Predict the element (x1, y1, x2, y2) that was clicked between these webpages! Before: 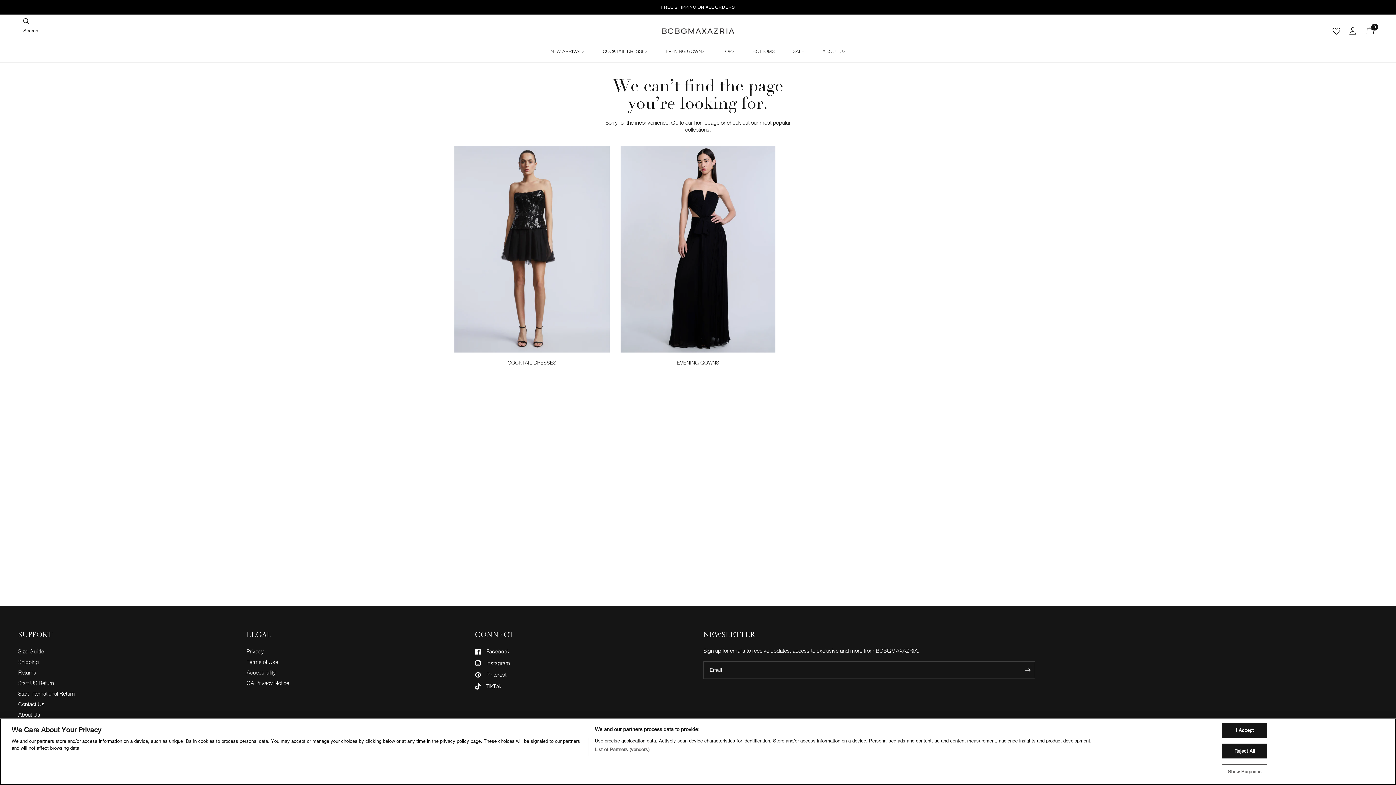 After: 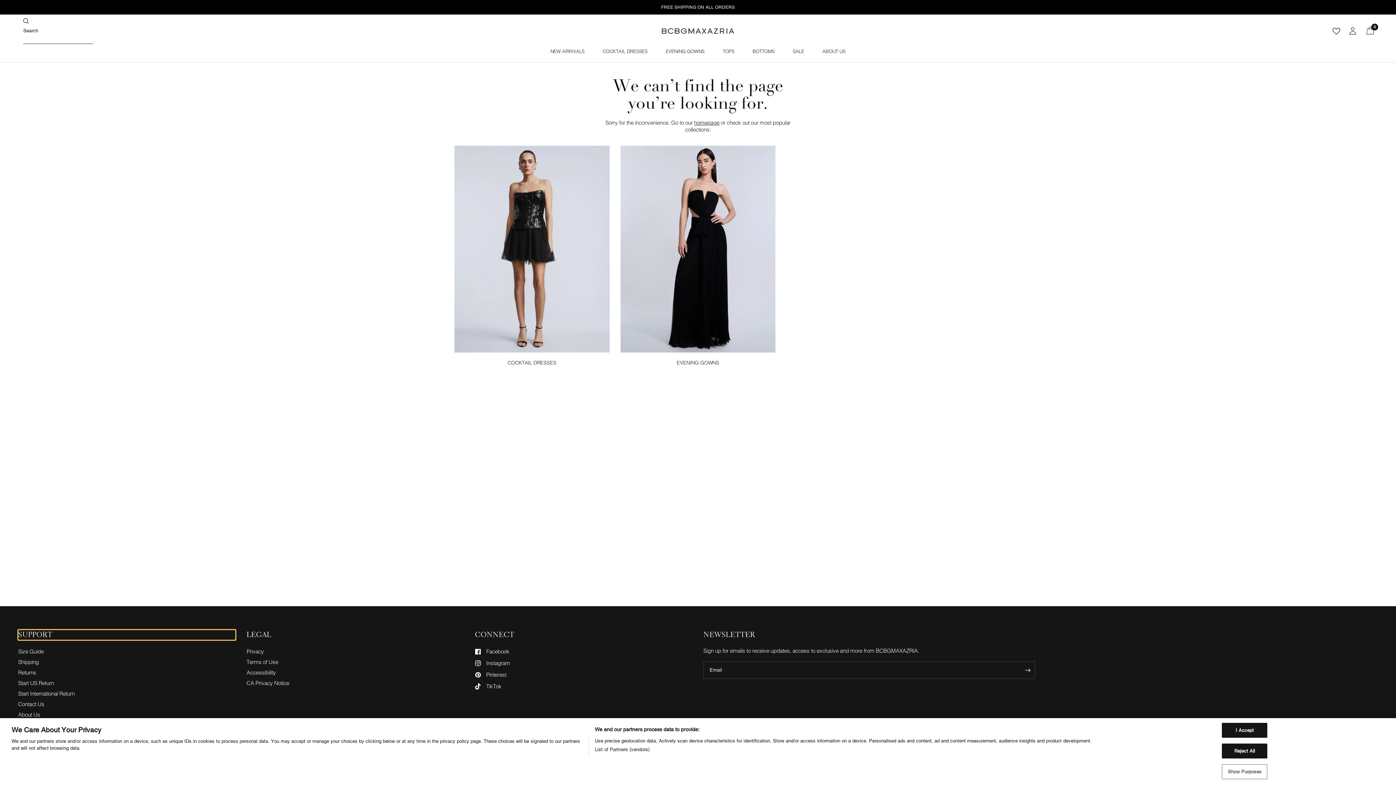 Action: bbox: (18, 630, 235, 640) label: SUPPORT